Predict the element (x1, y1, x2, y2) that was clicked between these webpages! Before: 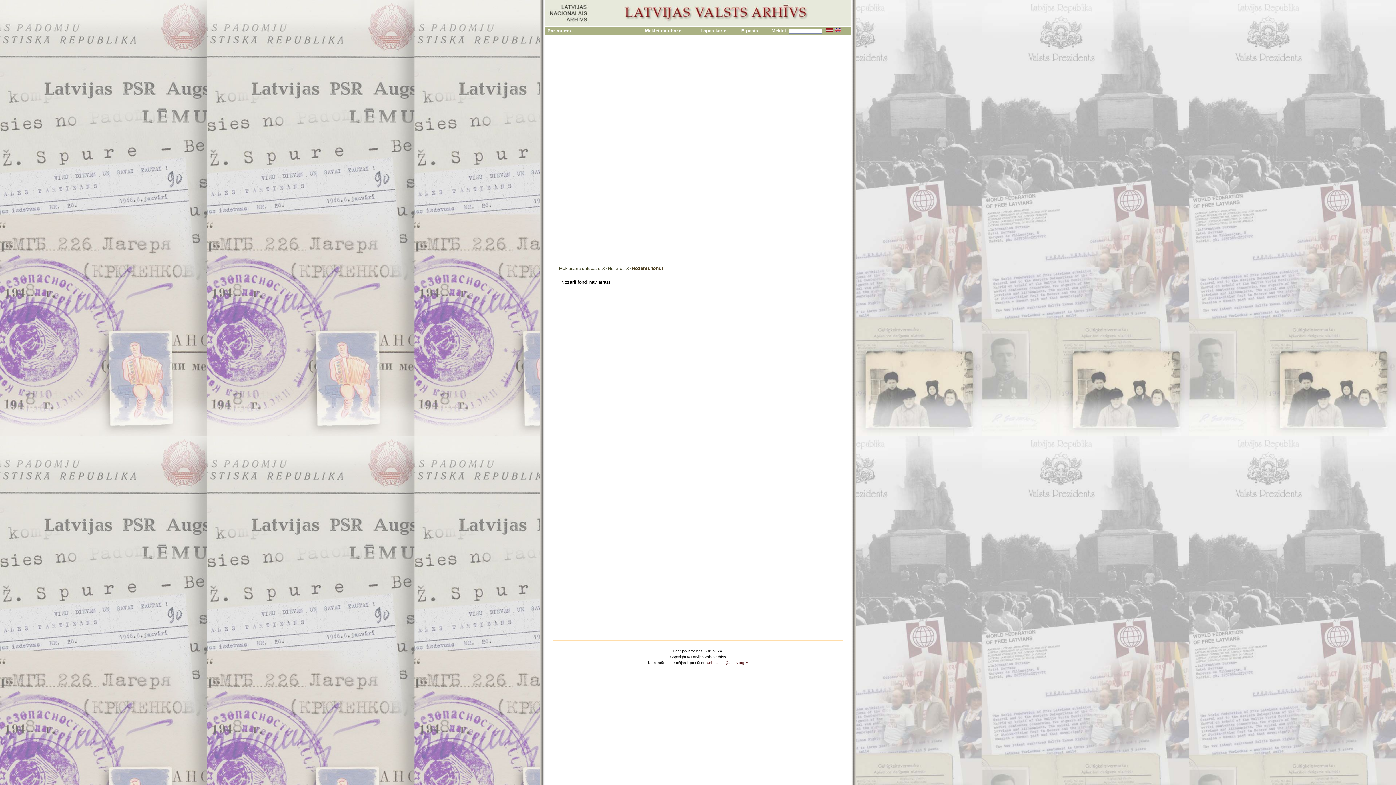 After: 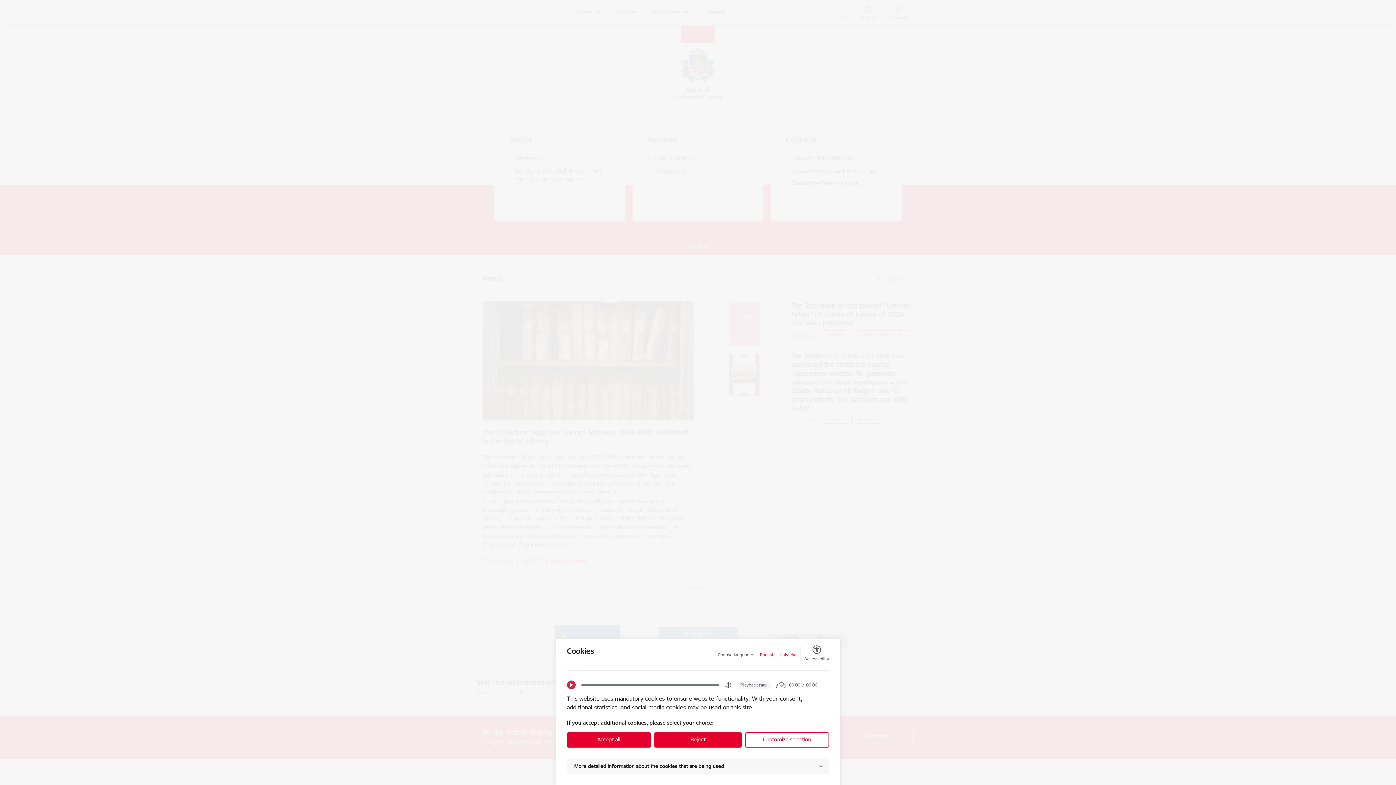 Action: bbox: (834, 28, 841, 33)